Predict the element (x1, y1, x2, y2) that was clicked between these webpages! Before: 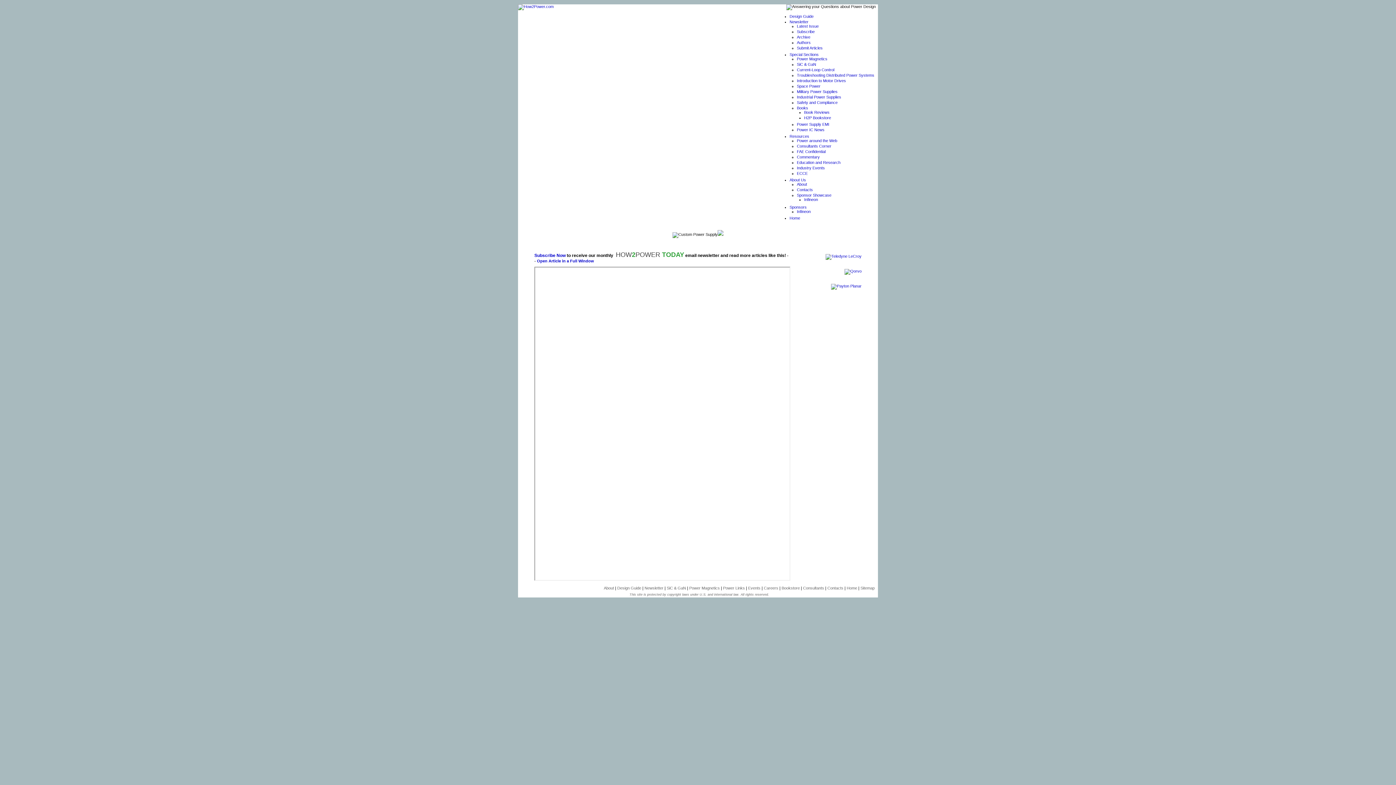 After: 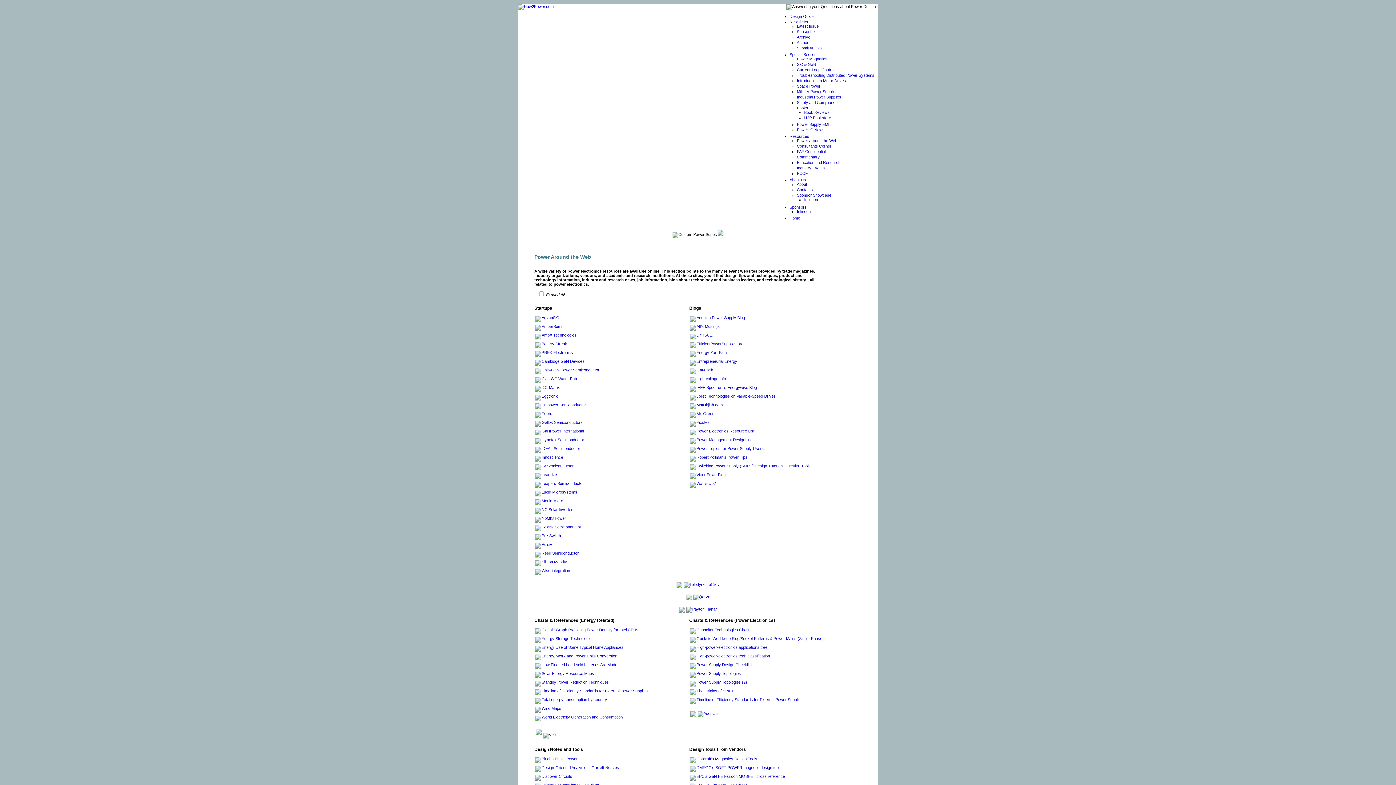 Action: bbox: (723, 586, 745, 590) label: Power Links